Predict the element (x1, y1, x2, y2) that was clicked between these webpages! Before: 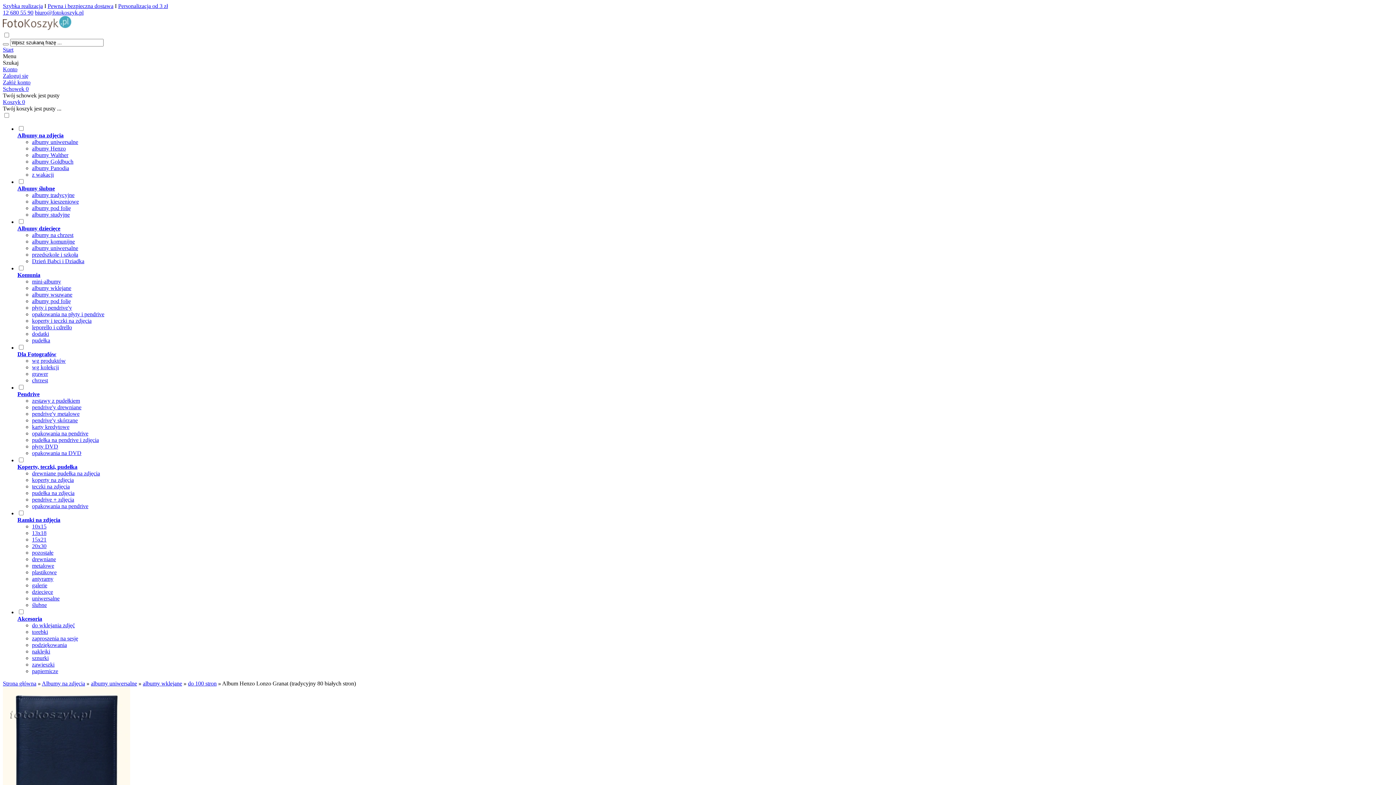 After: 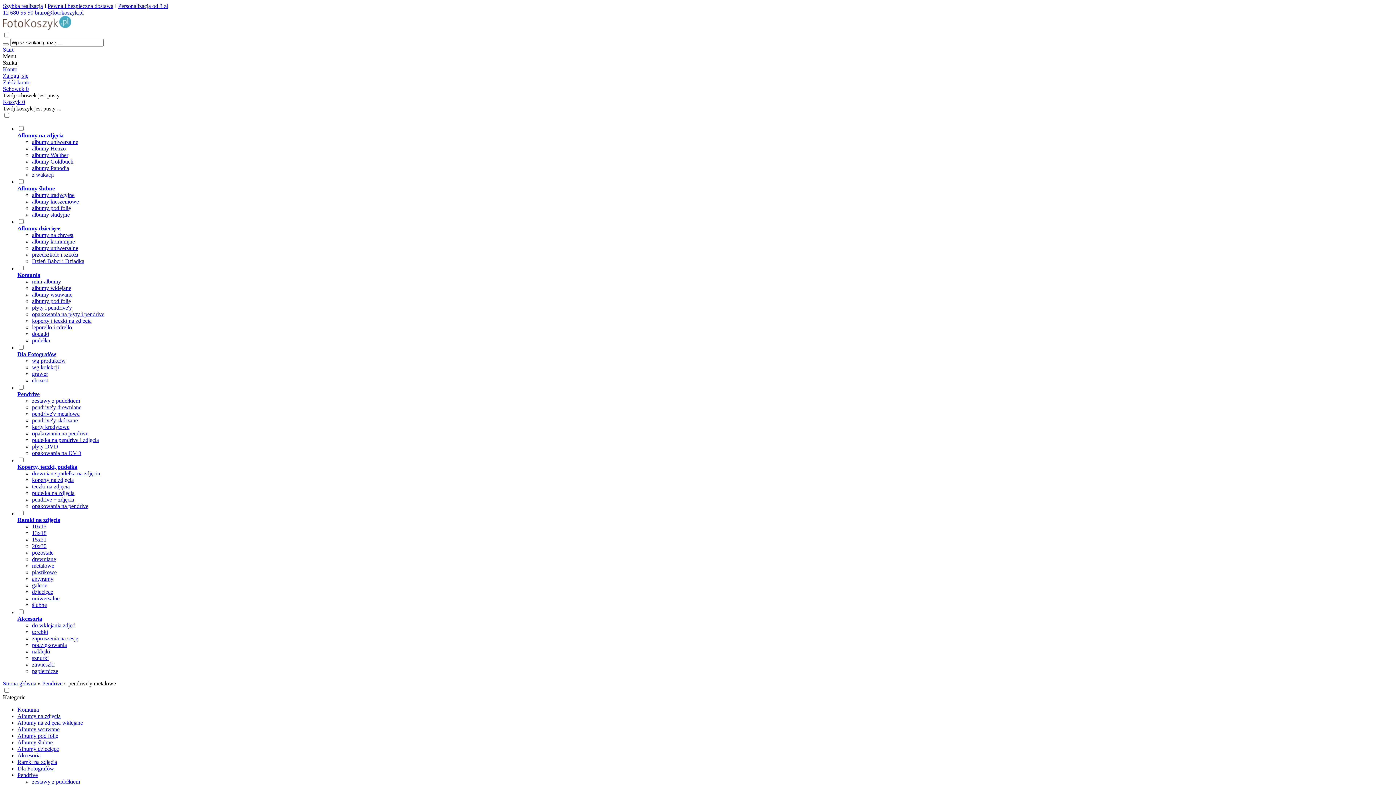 Action: label: pendrive'y metalowe bbox: (32, 410, 79, 417)